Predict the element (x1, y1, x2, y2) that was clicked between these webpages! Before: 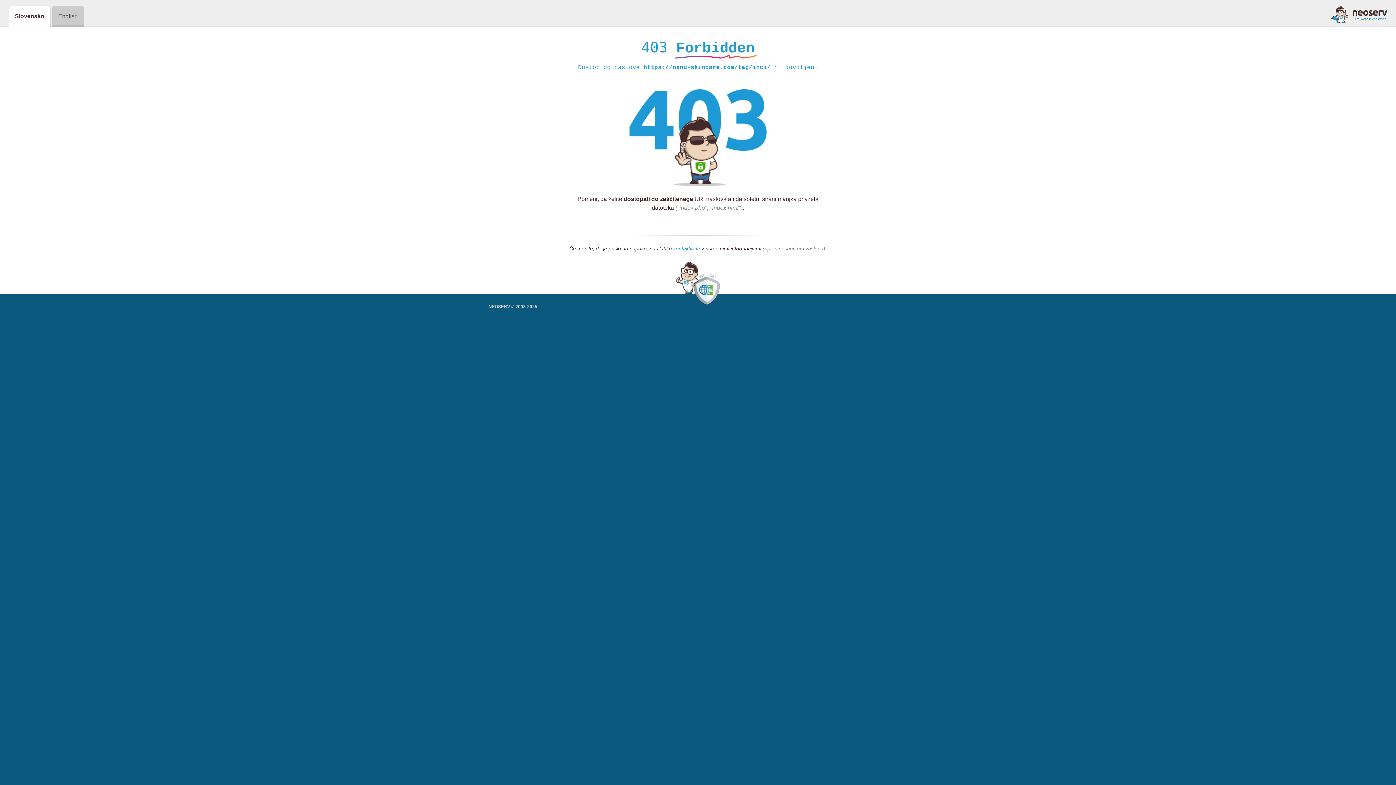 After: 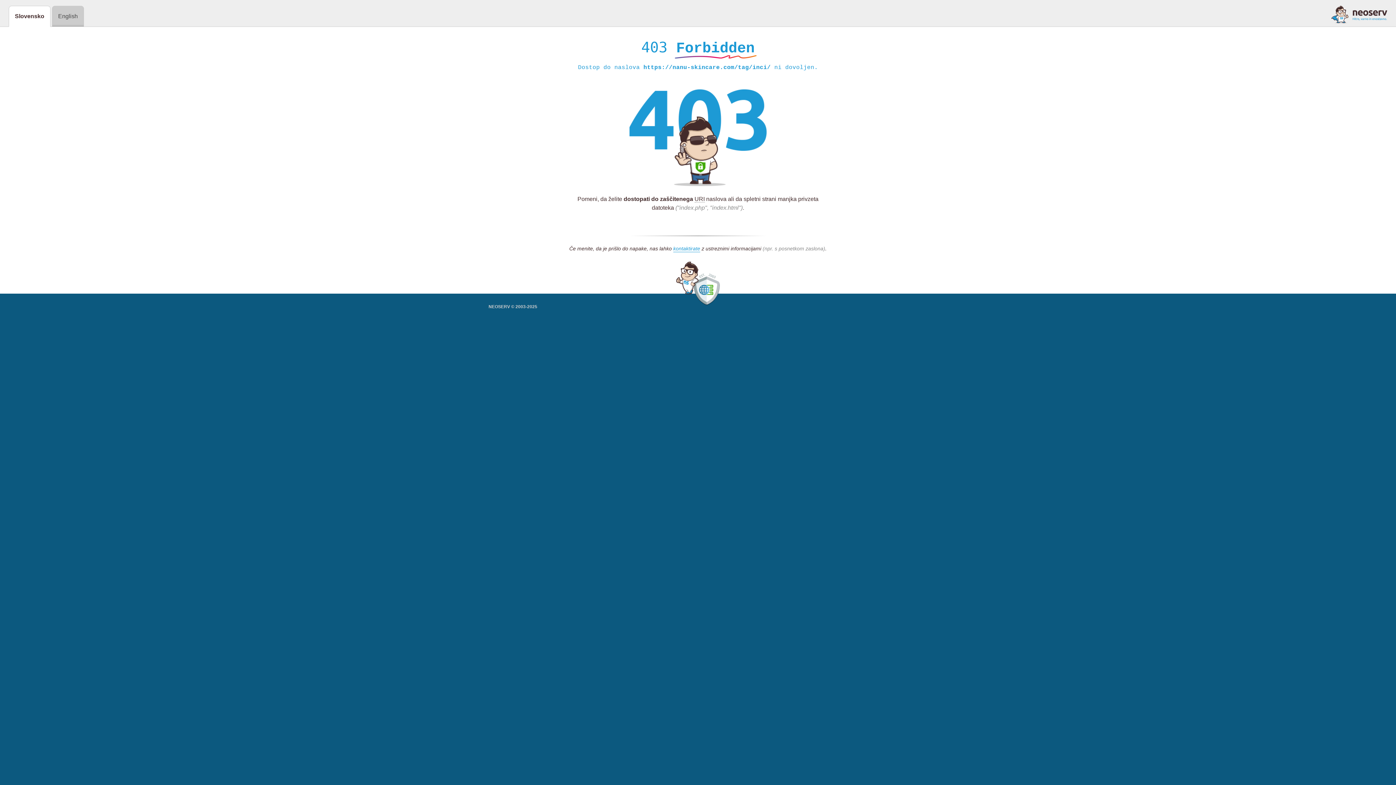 Action: bbox: (1331, 5, 1387, 23)